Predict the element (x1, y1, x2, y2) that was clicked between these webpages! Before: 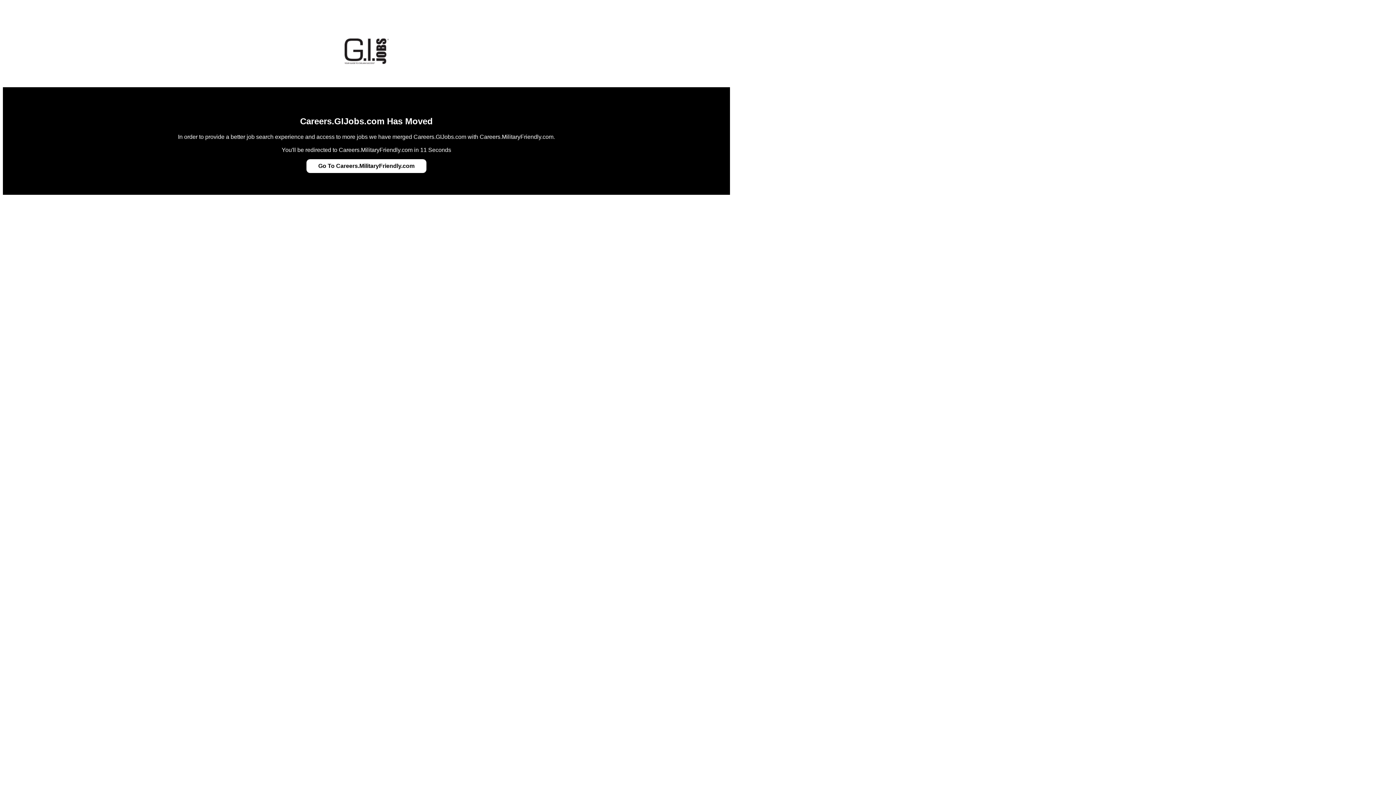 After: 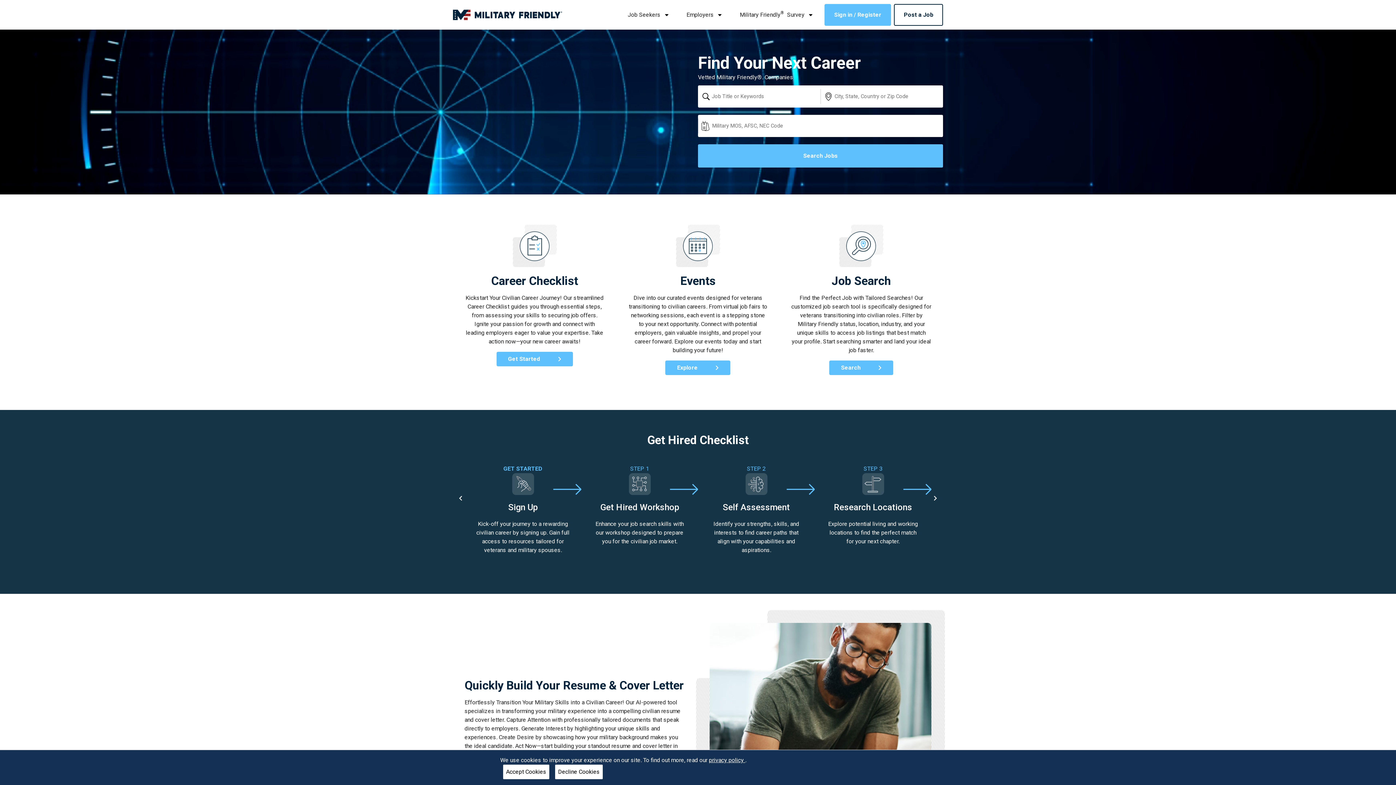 Action: label: Go To Careers.MilitaryFriendly.com bbox: (318, 162, 414, 169)